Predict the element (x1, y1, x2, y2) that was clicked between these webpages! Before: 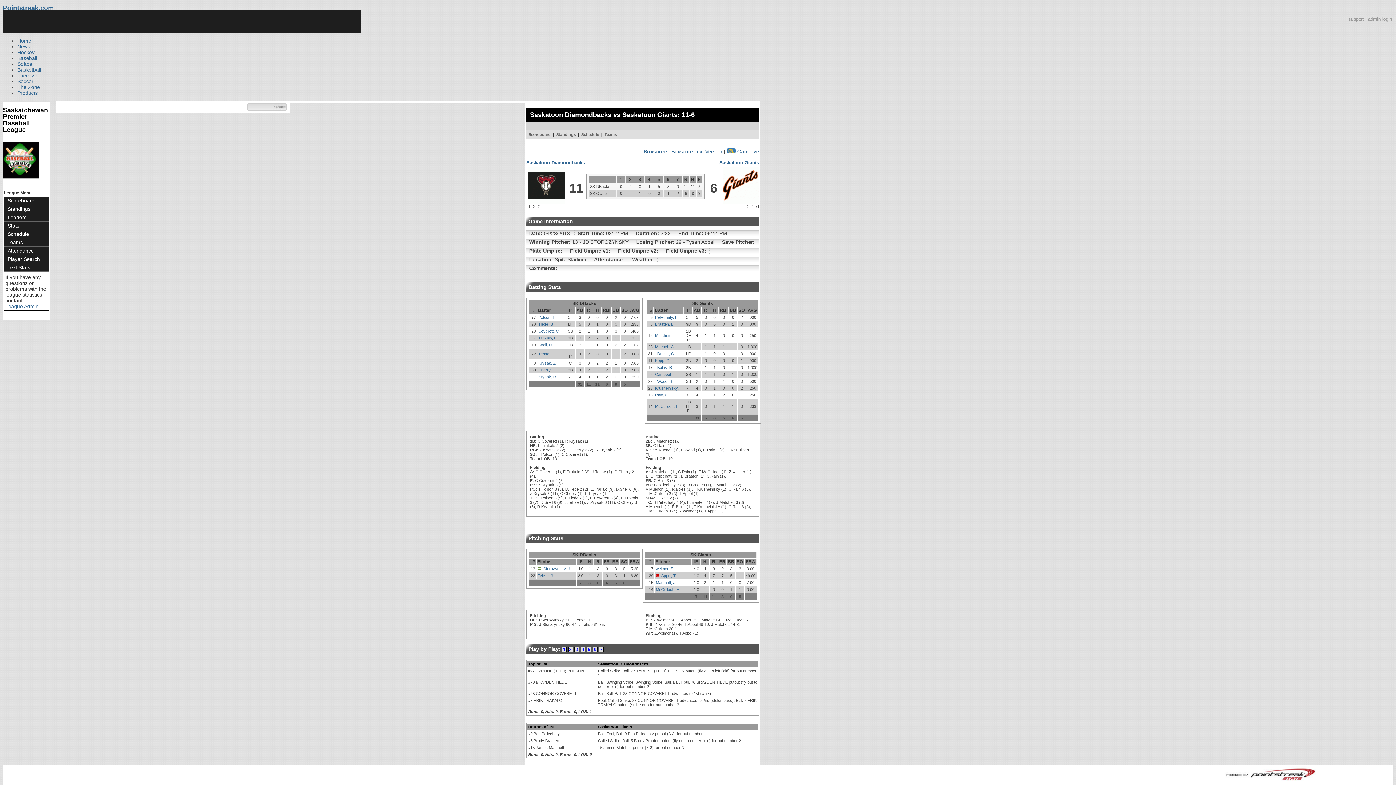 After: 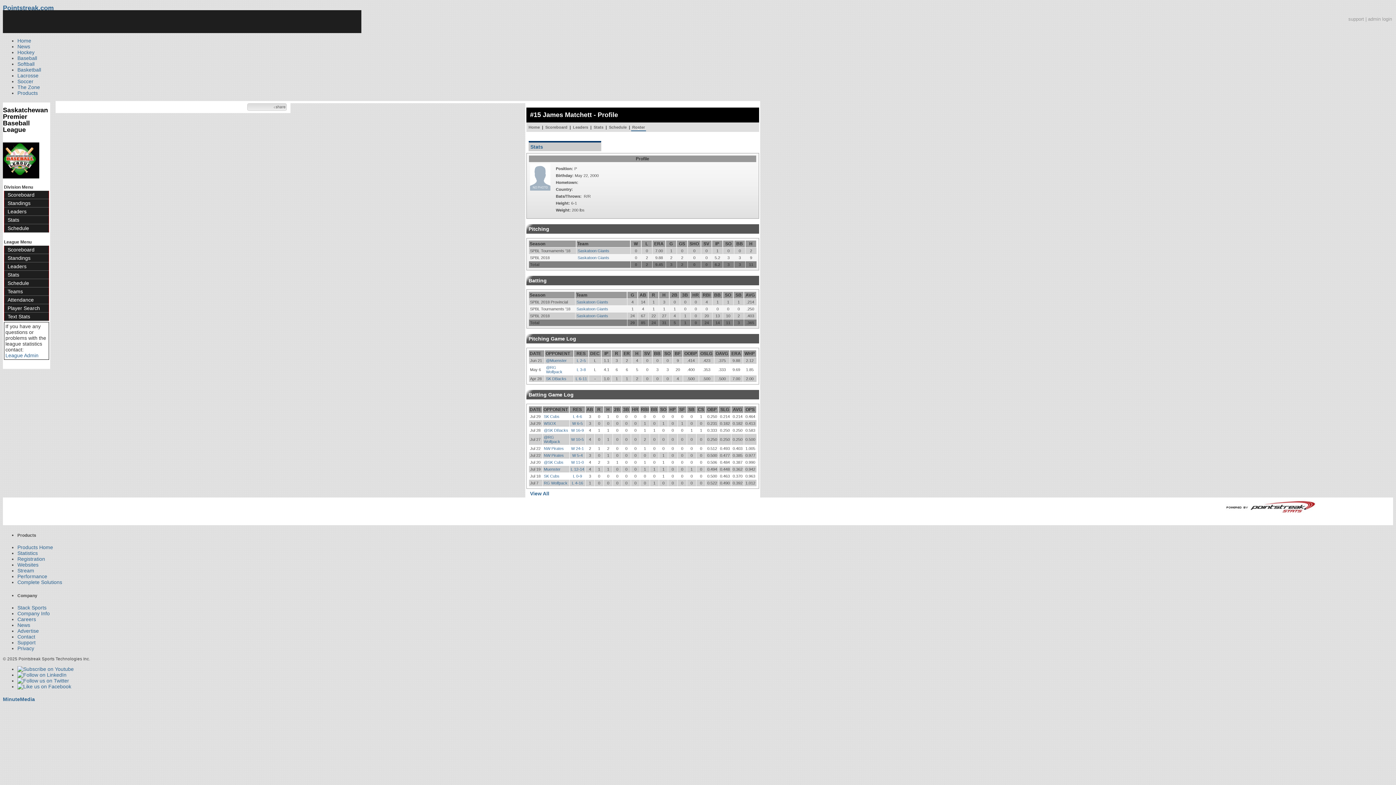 Action: label: Matchett, J bbox: (656, 580, 675, 585)